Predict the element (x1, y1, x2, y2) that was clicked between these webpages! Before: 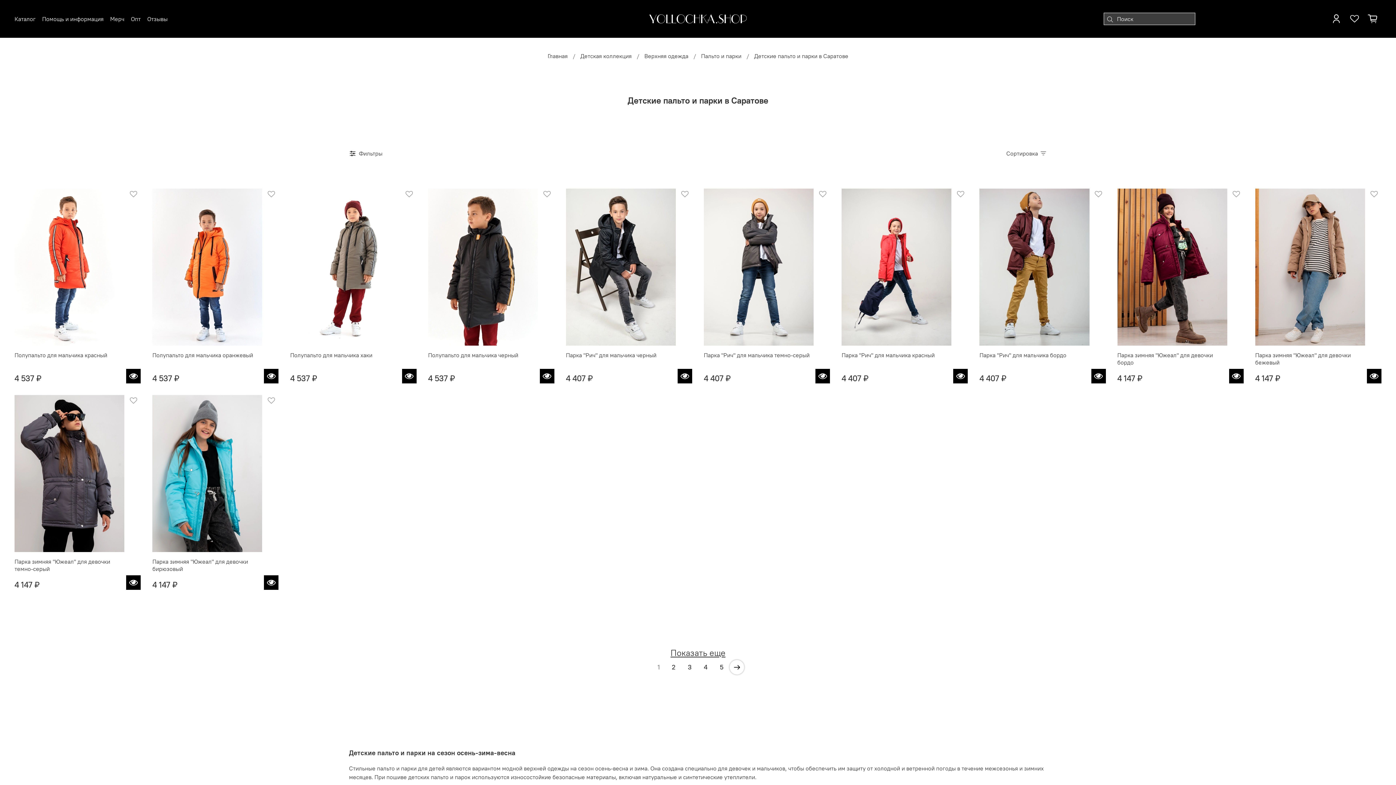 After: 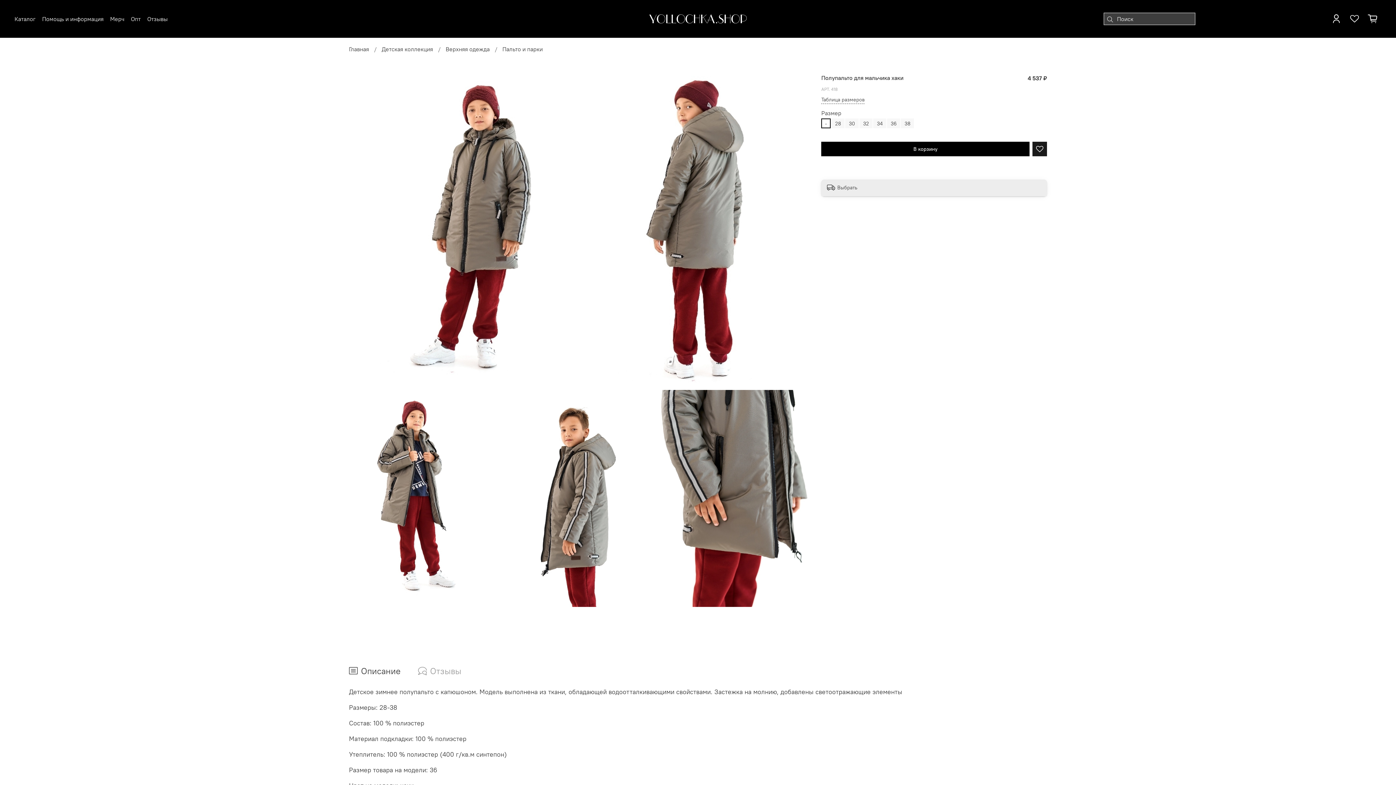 Action: bbox: (290, 351, 372, 358) label: Полупальто для мальчика хаки